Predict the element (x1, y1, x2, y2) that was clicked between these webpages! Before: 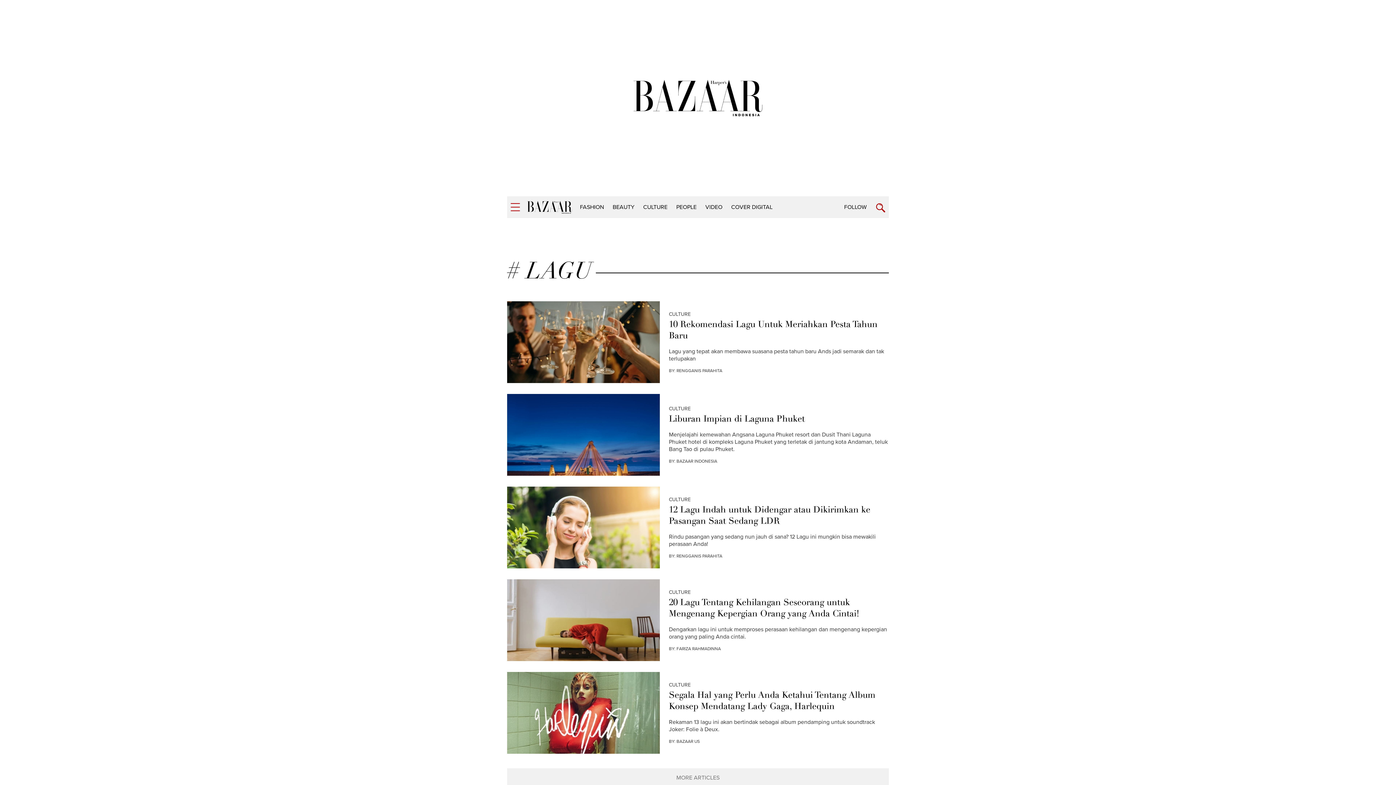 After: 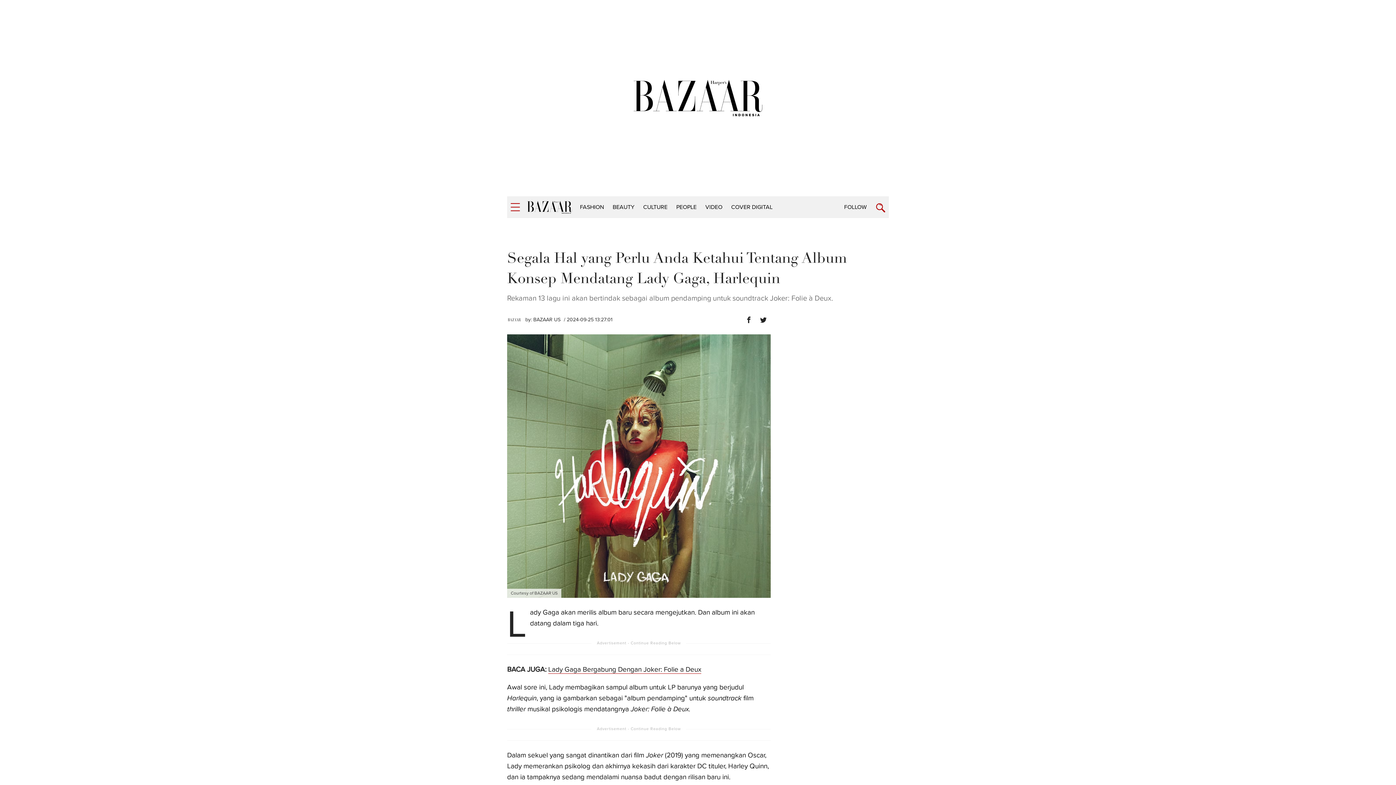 Action: bbox: (507, 705, 660, 786)